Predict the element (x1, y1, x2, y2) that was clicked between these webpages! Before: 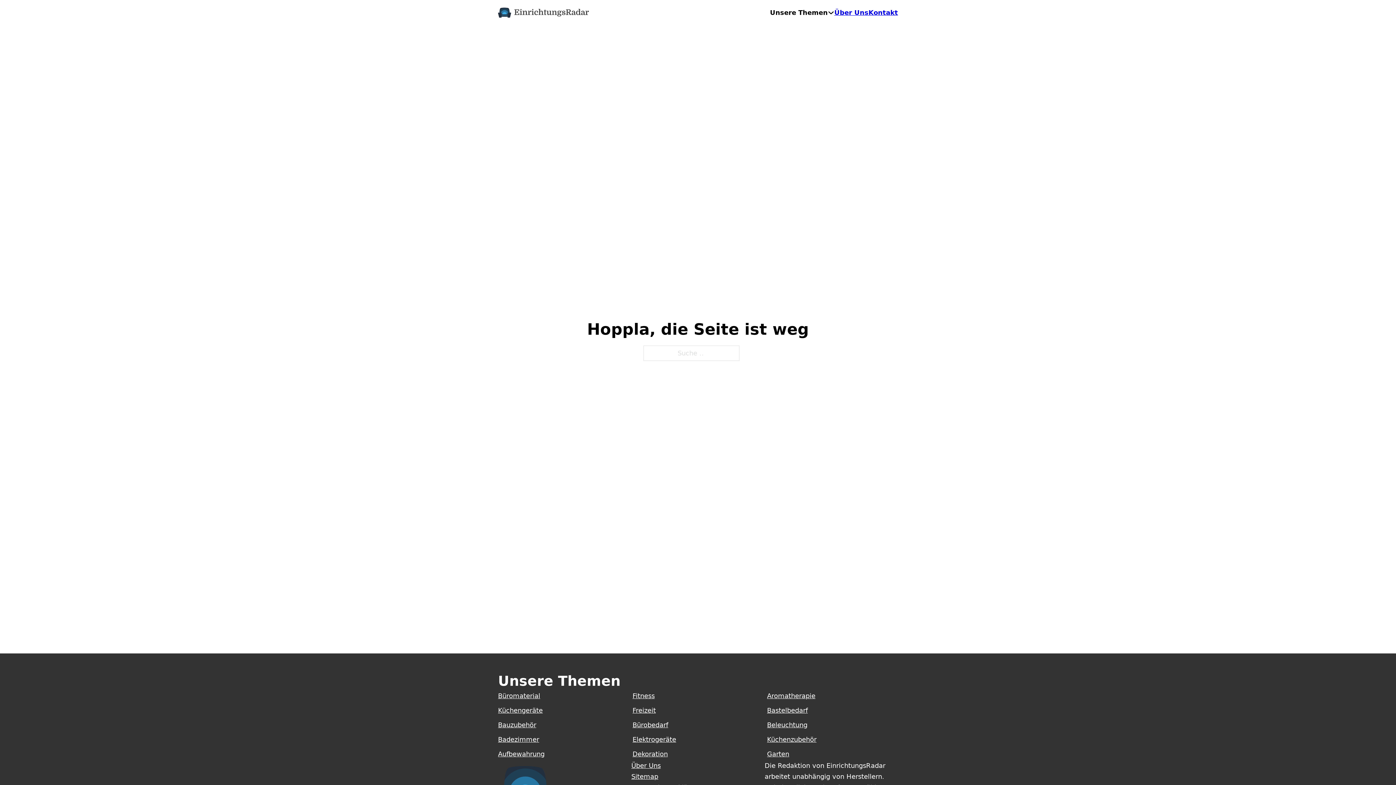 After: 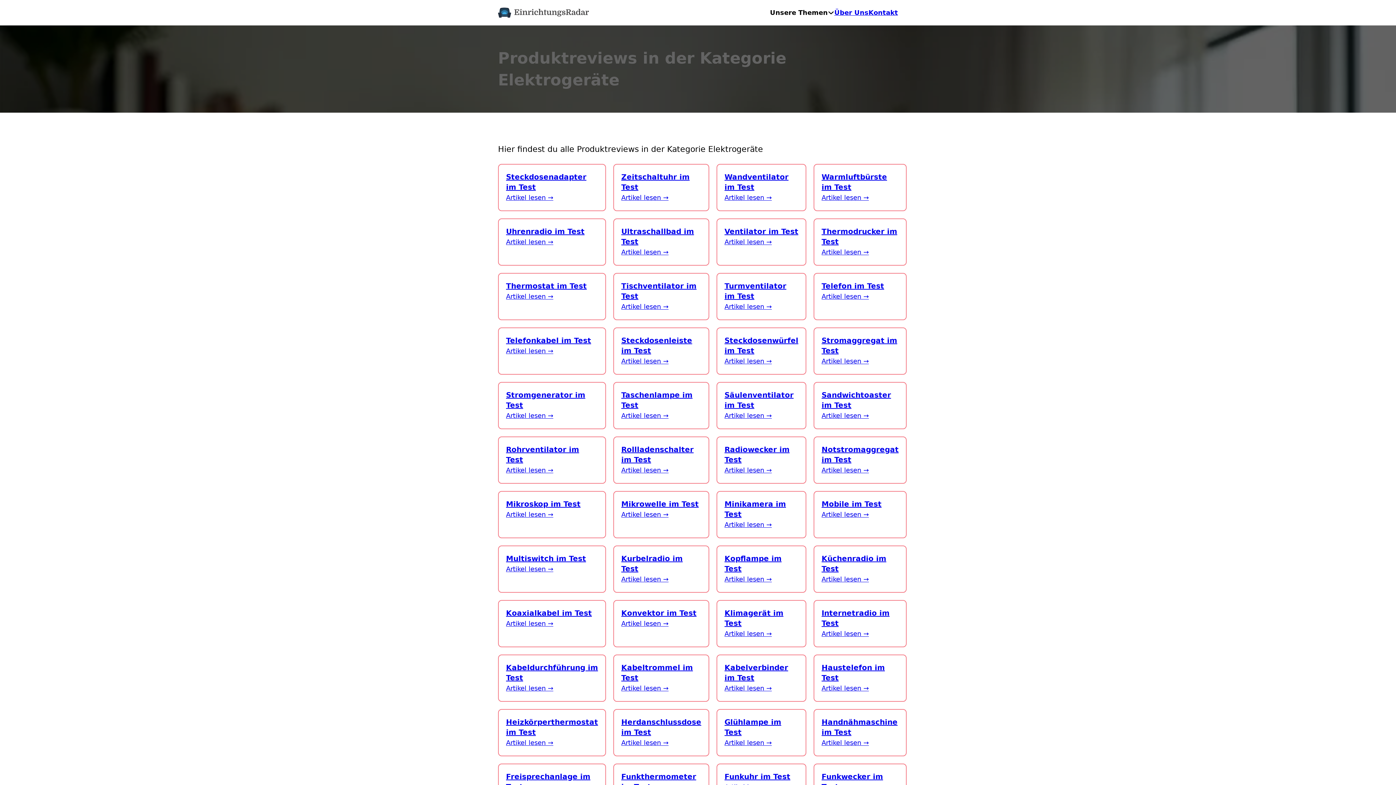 Action: label: Elektrogeräte bbox: (632, 736, 676, 743)